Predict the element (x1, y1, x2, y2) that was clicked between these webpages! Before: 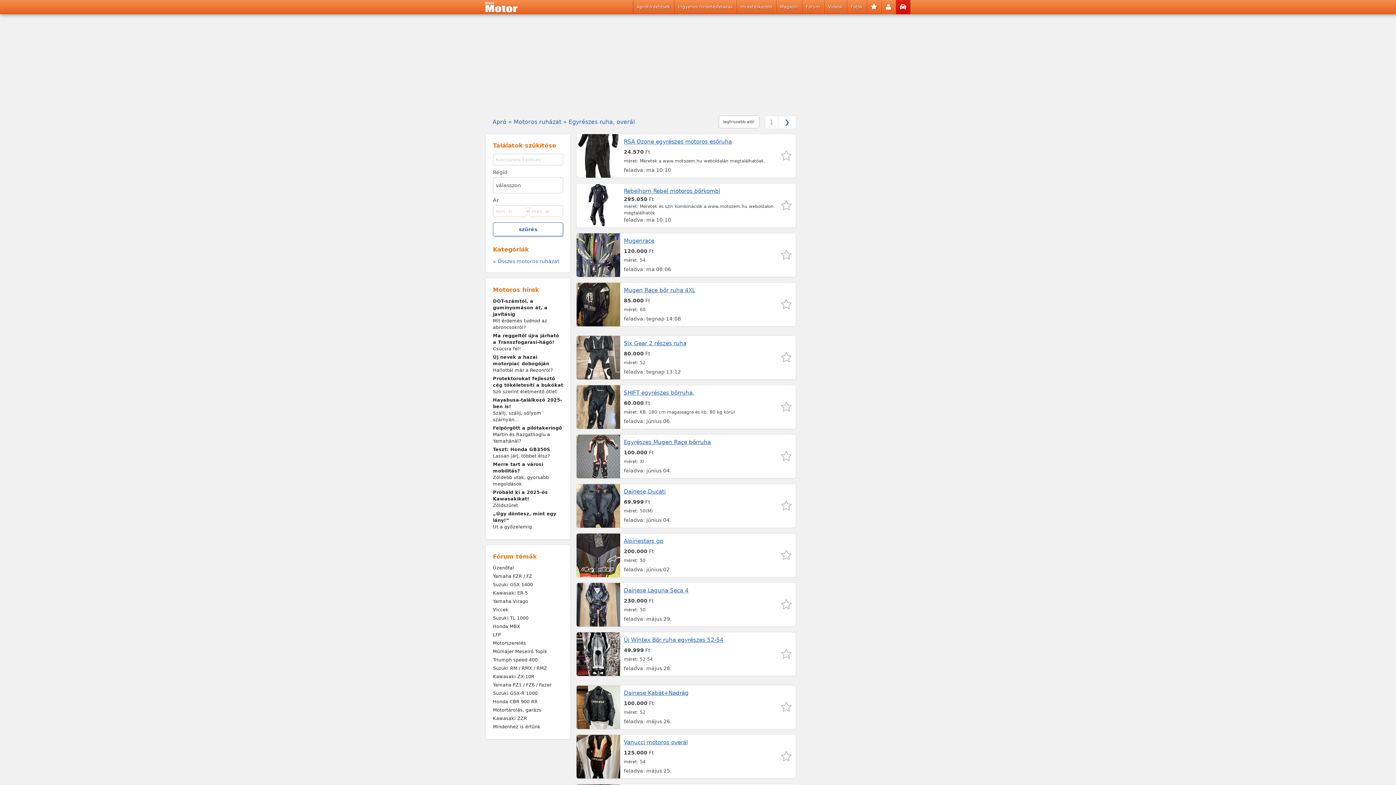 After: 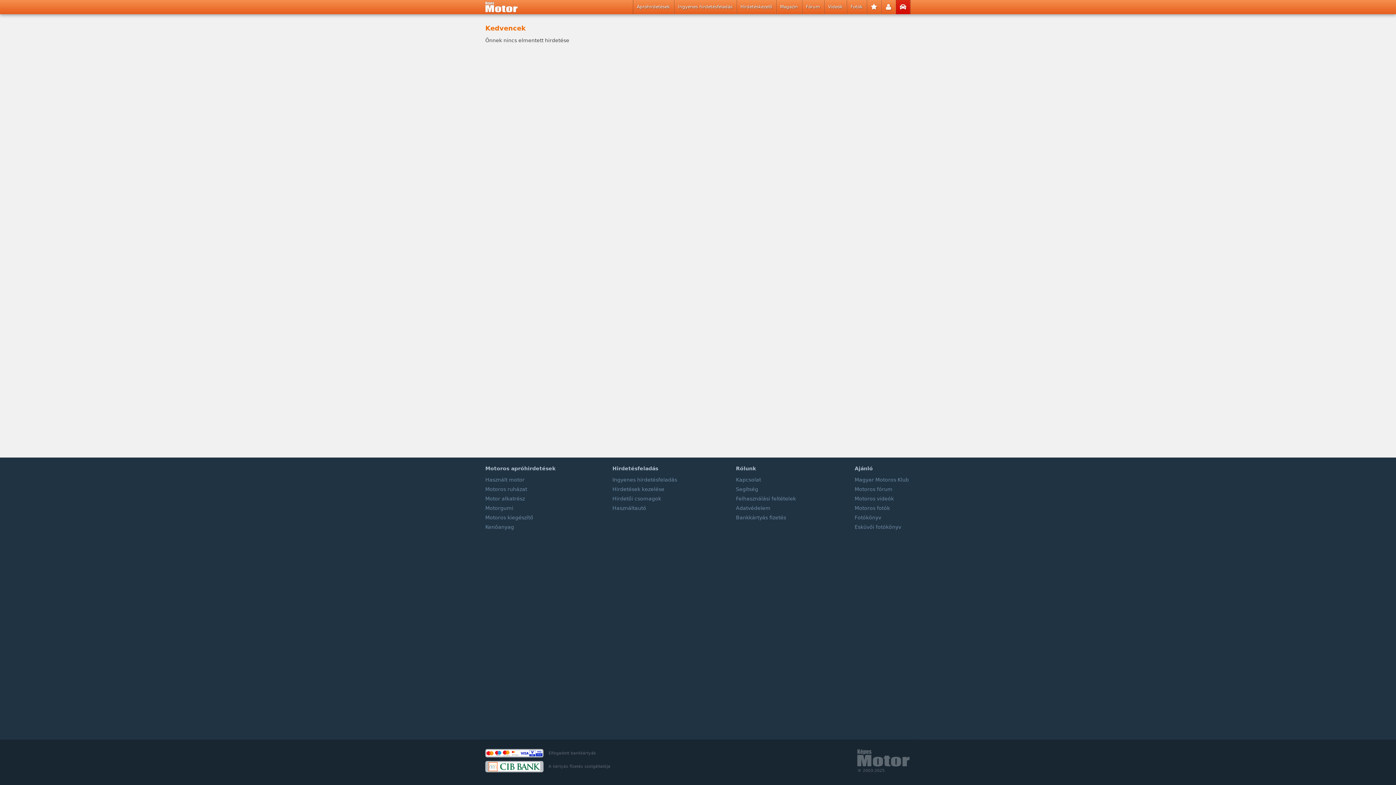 Action: bbox: (867, 0, 881, 15)